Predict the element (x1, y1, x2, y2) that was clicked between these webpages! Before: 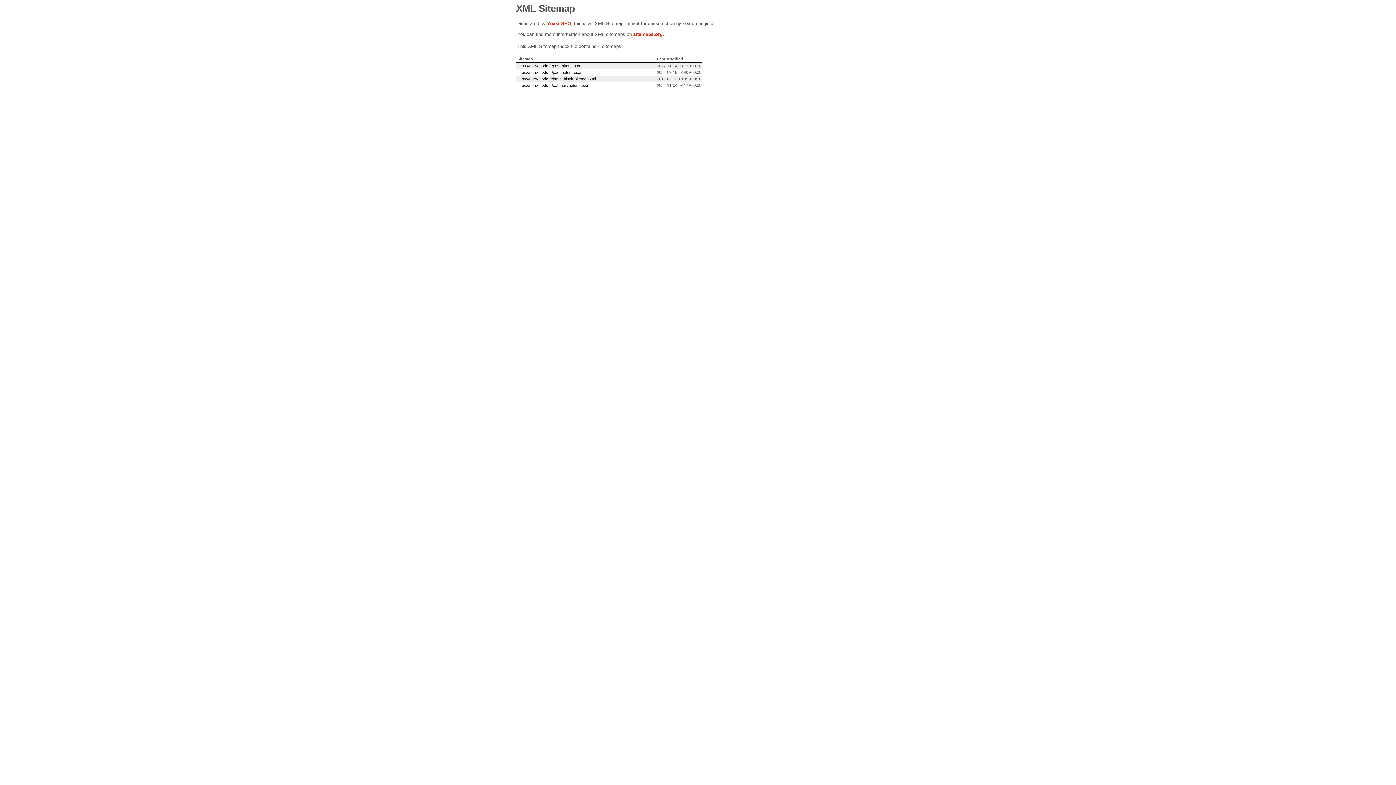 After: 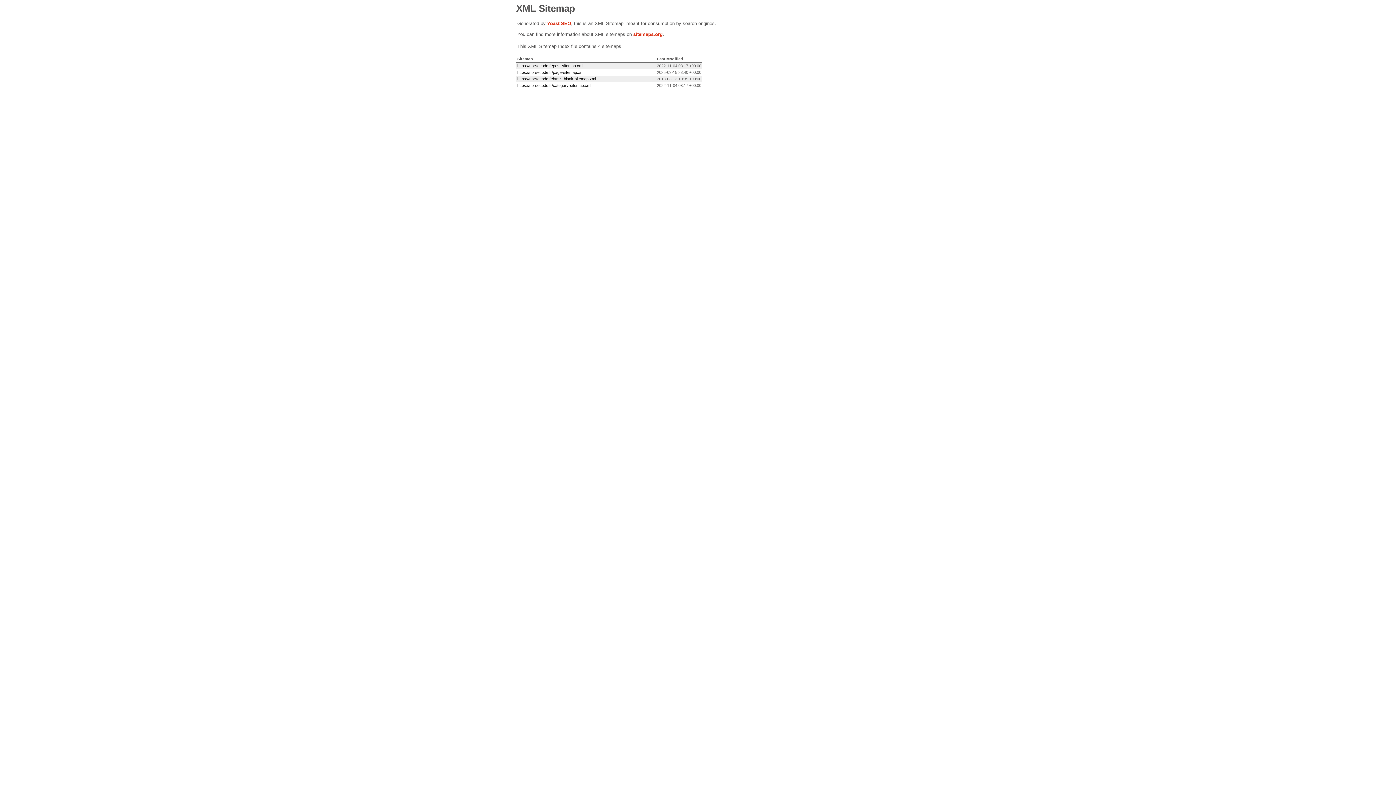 Action: label: https://norsecode.fr/html5-blank-sitemap.xml bbox: (517, 76, 596, 81)